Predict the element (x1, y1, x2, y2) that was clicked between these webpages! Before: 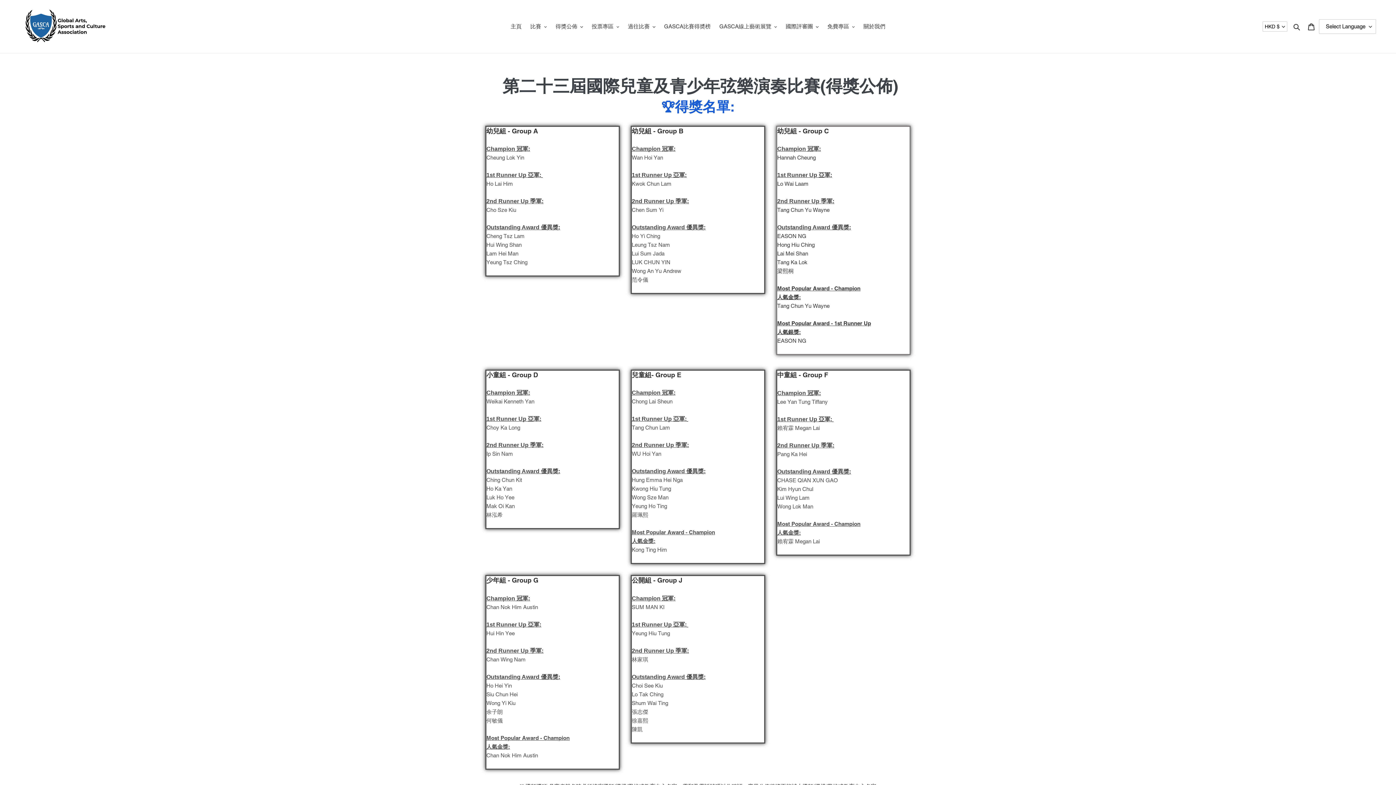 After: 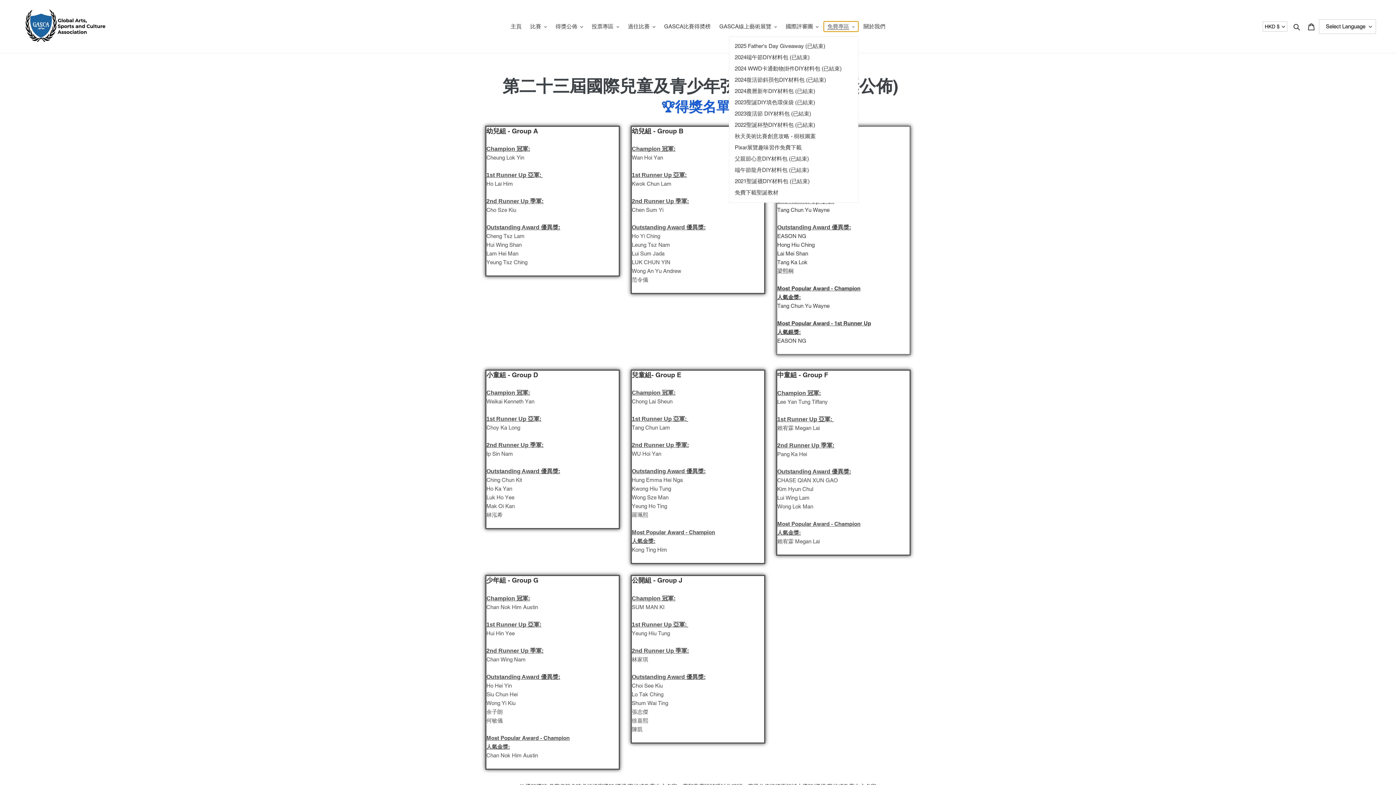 Action: bbox: (823, 21, 858, 31) label: 免費專區